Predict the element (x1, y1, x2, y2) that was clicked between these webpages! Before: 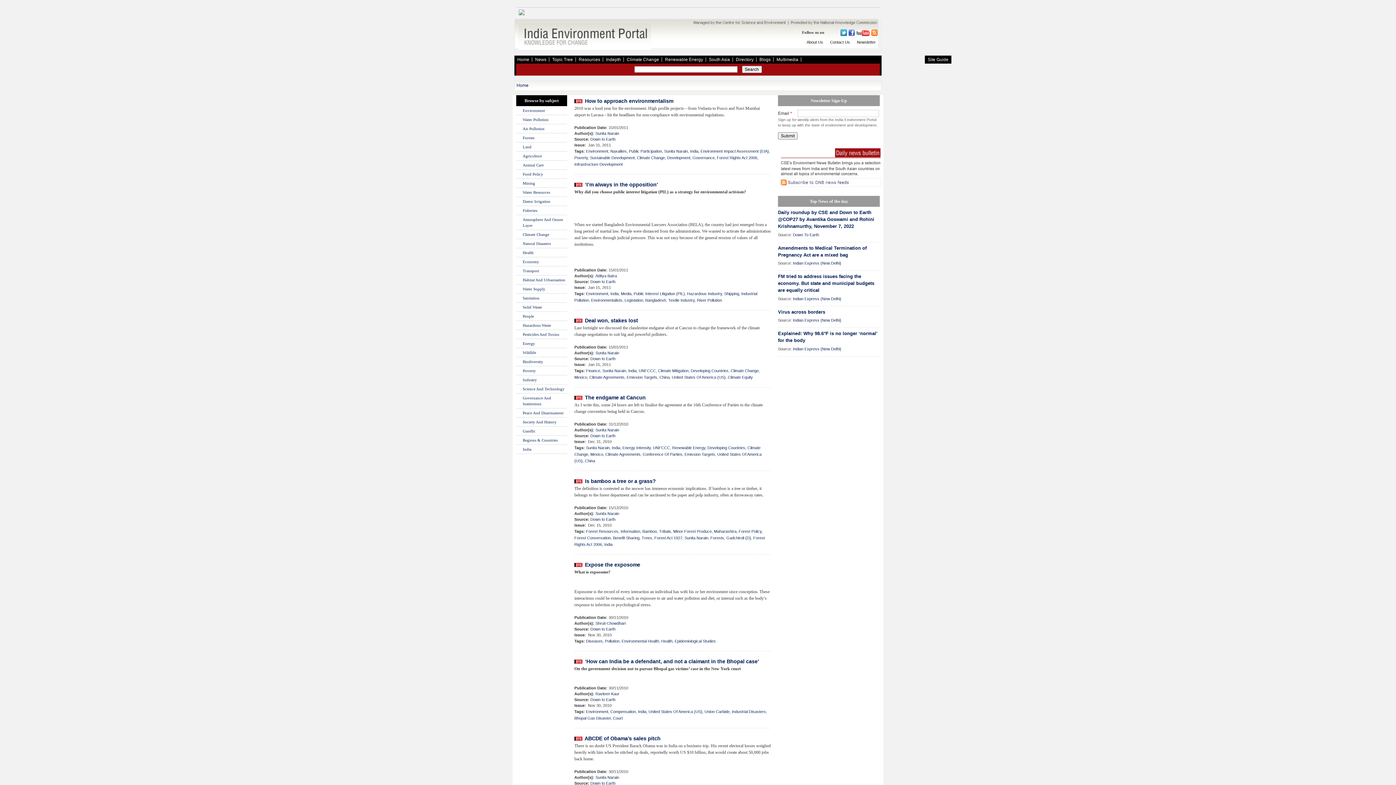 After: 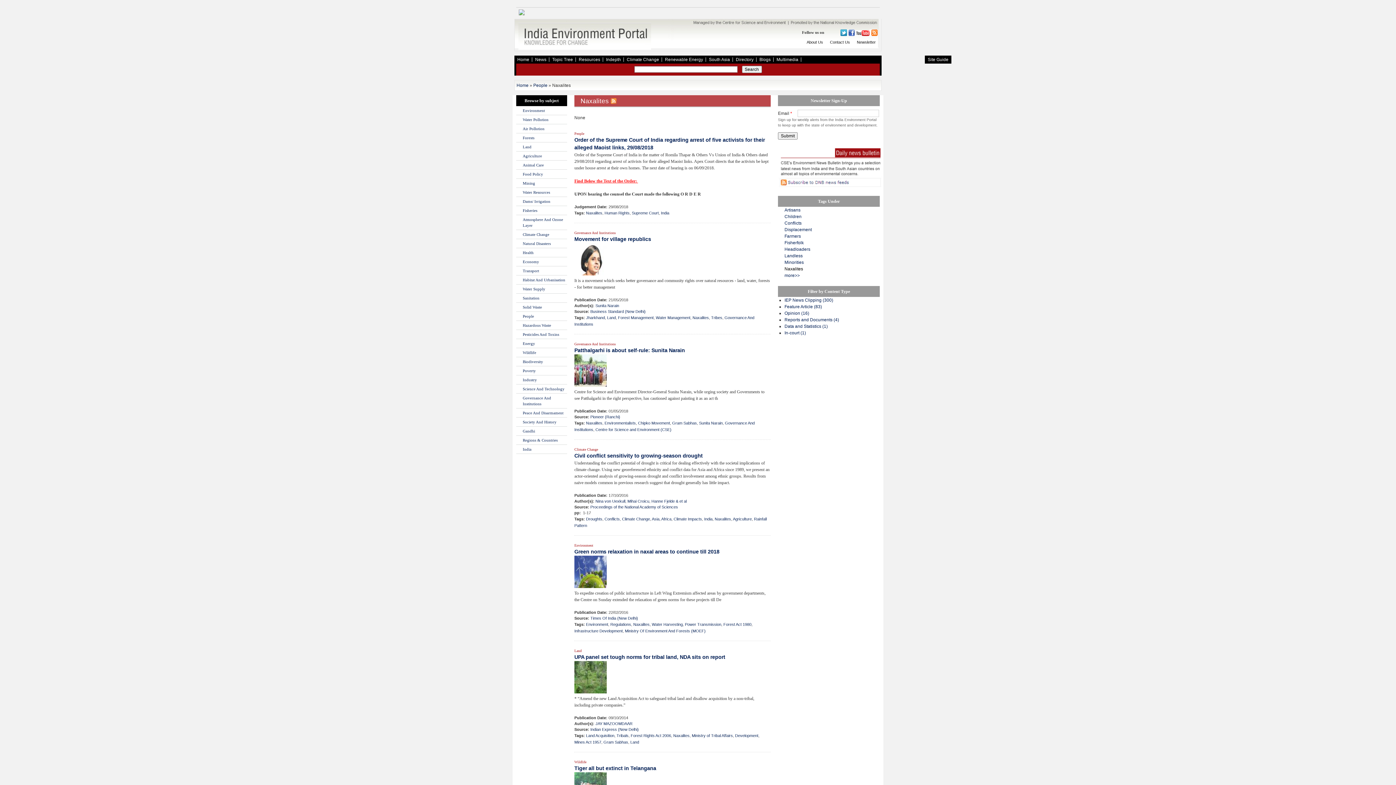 Action: label: Naxalites bbox: (610, 149, 626, 153)